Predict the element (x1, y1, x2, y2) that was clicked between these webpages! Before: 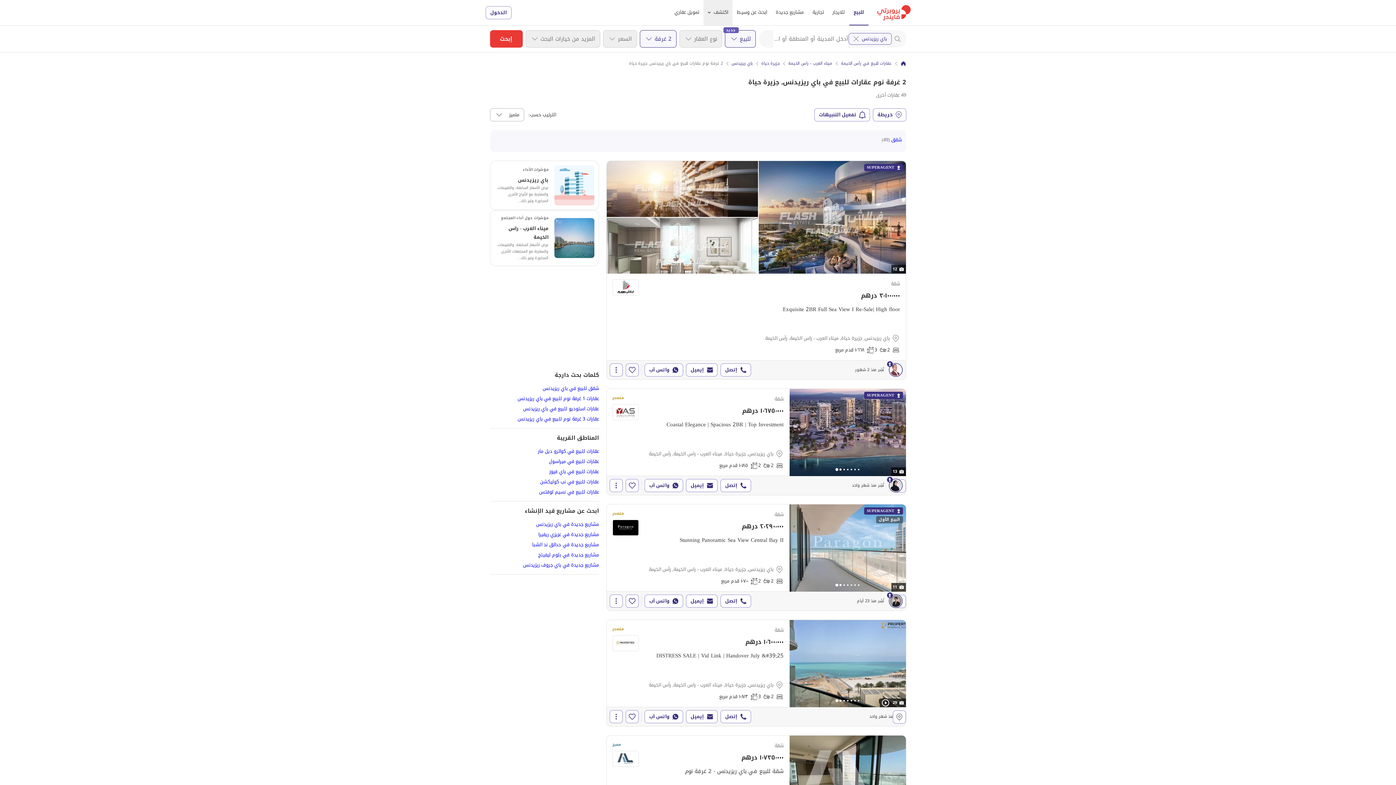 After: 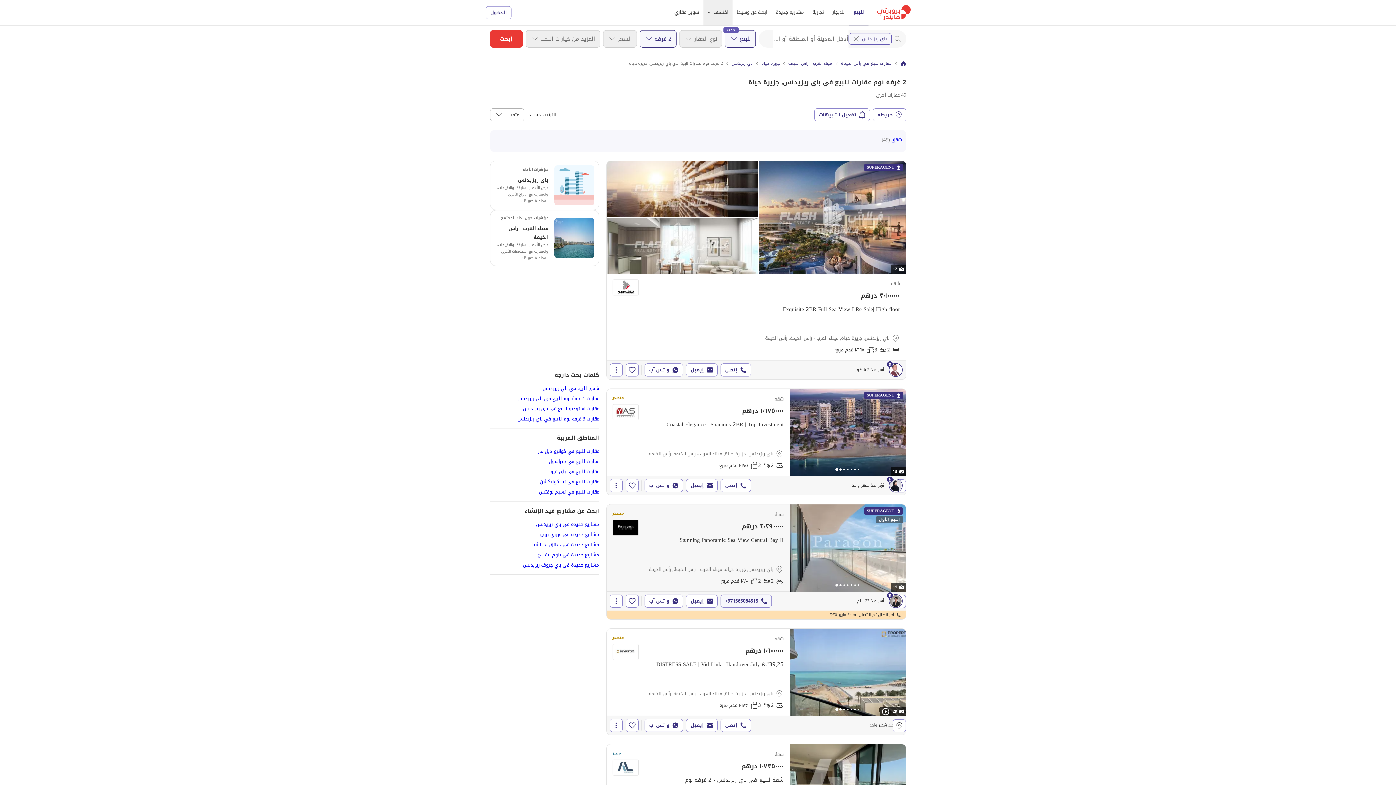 Action: bbox: (720, 594, 751, 608) label: إتصل